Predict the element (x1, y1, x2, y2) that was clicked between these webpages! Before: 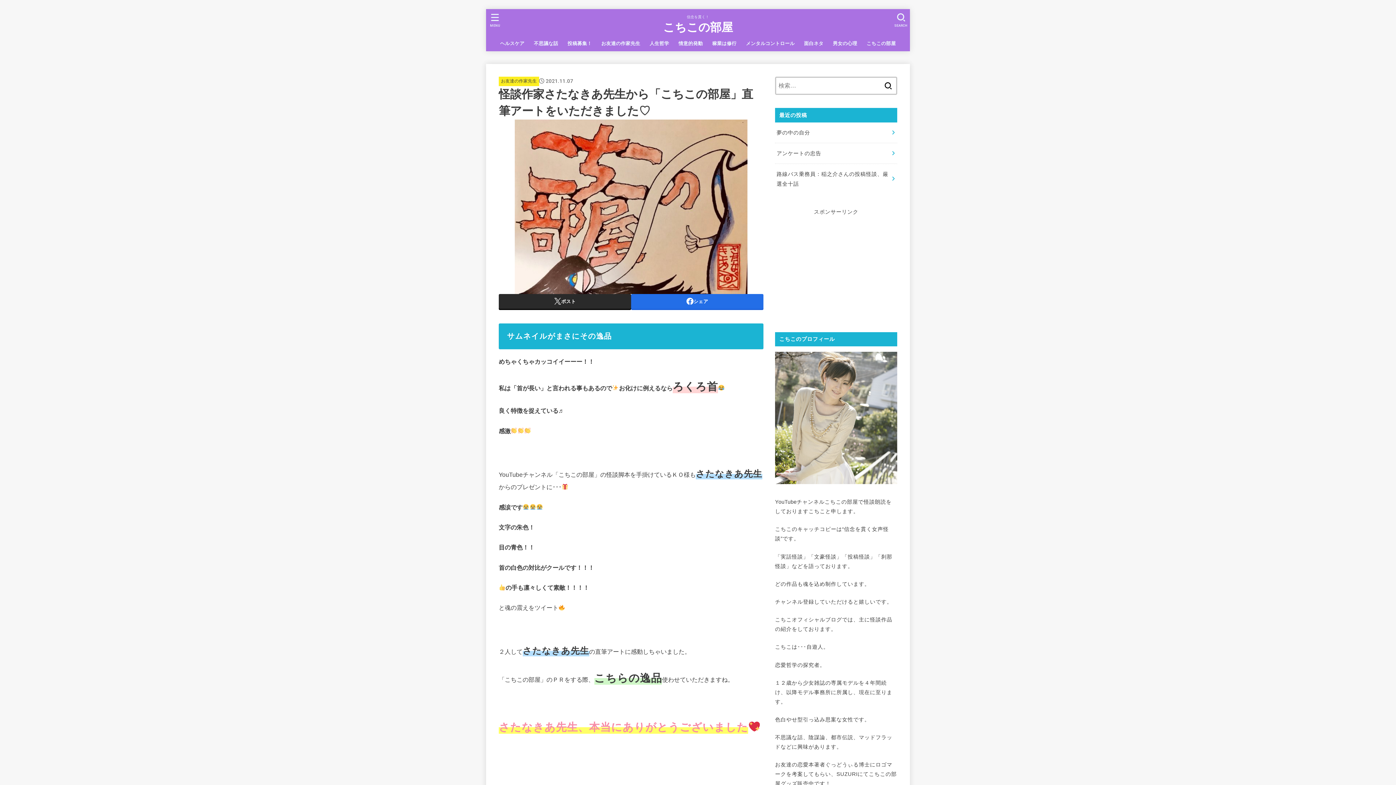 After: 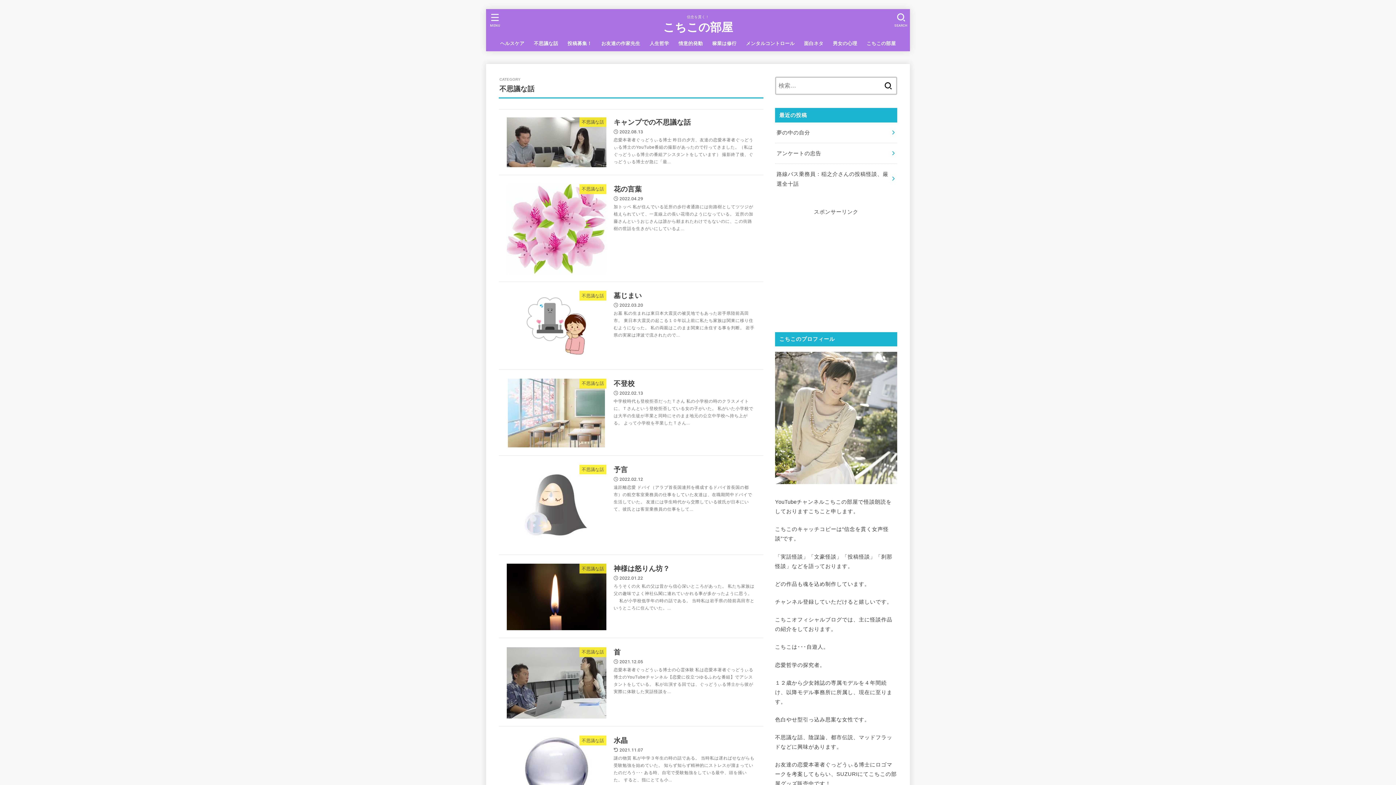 Action: label: 不思議な話 bbox: (529, 36, 563, 51)